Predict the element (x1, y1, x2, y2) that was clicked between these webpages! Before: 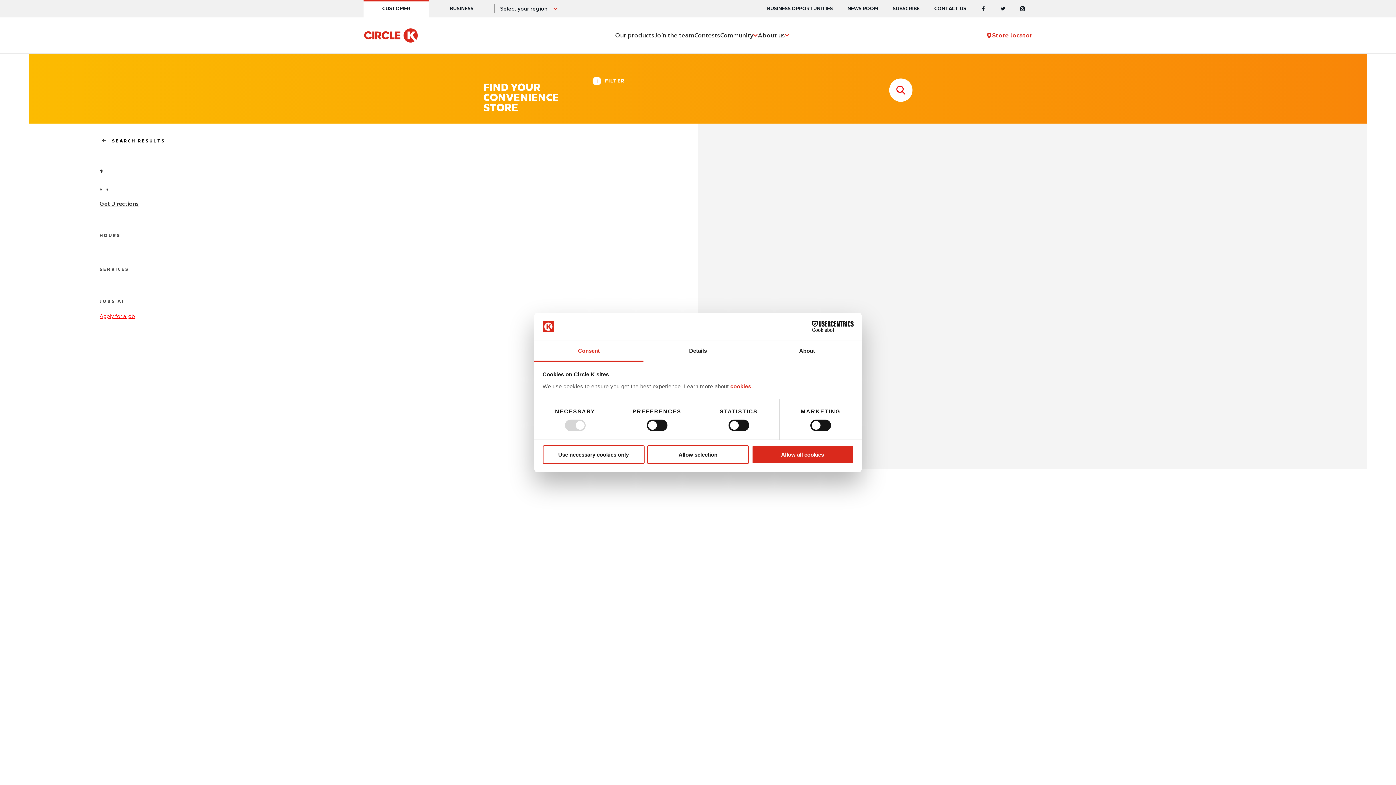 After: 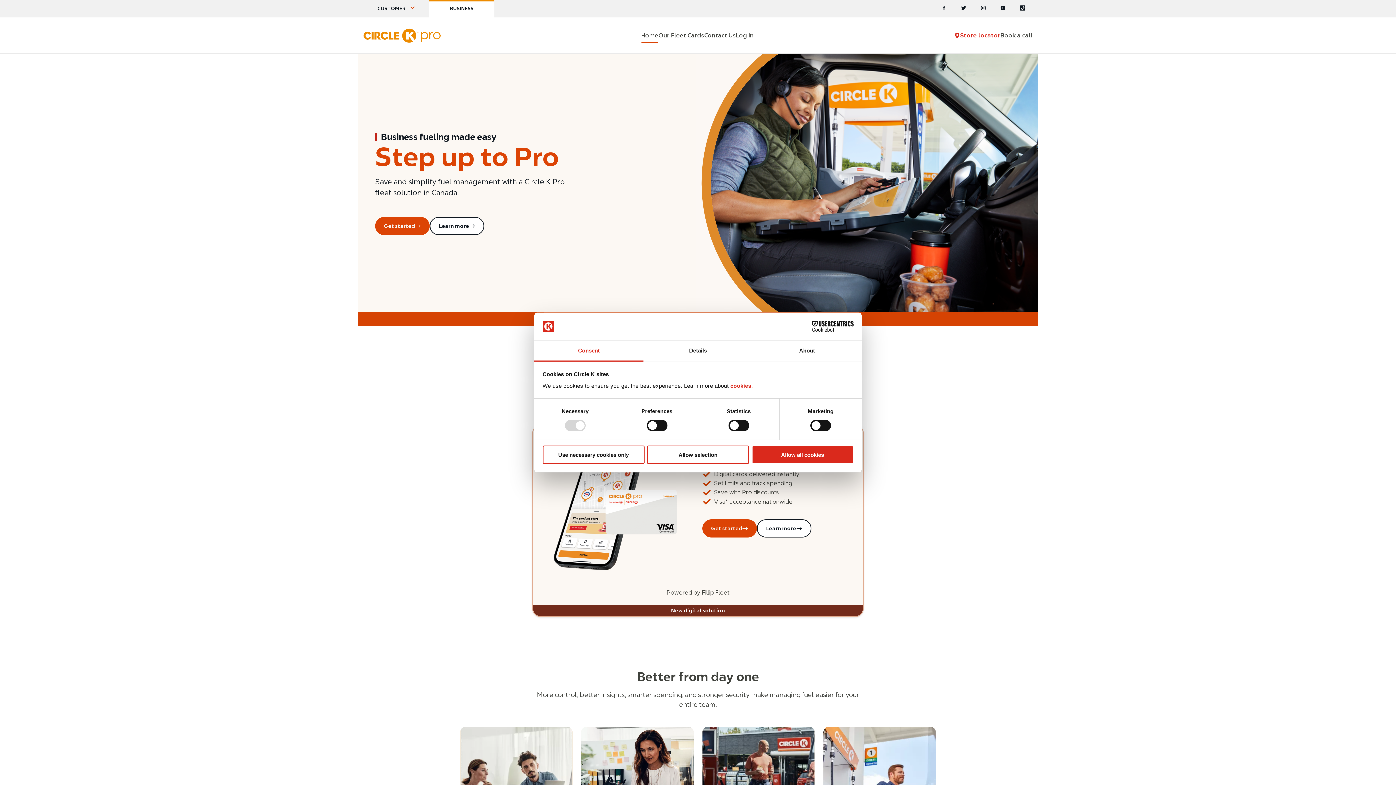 Action: label: BUSINESS bbox: (429, 0, 494, 17)